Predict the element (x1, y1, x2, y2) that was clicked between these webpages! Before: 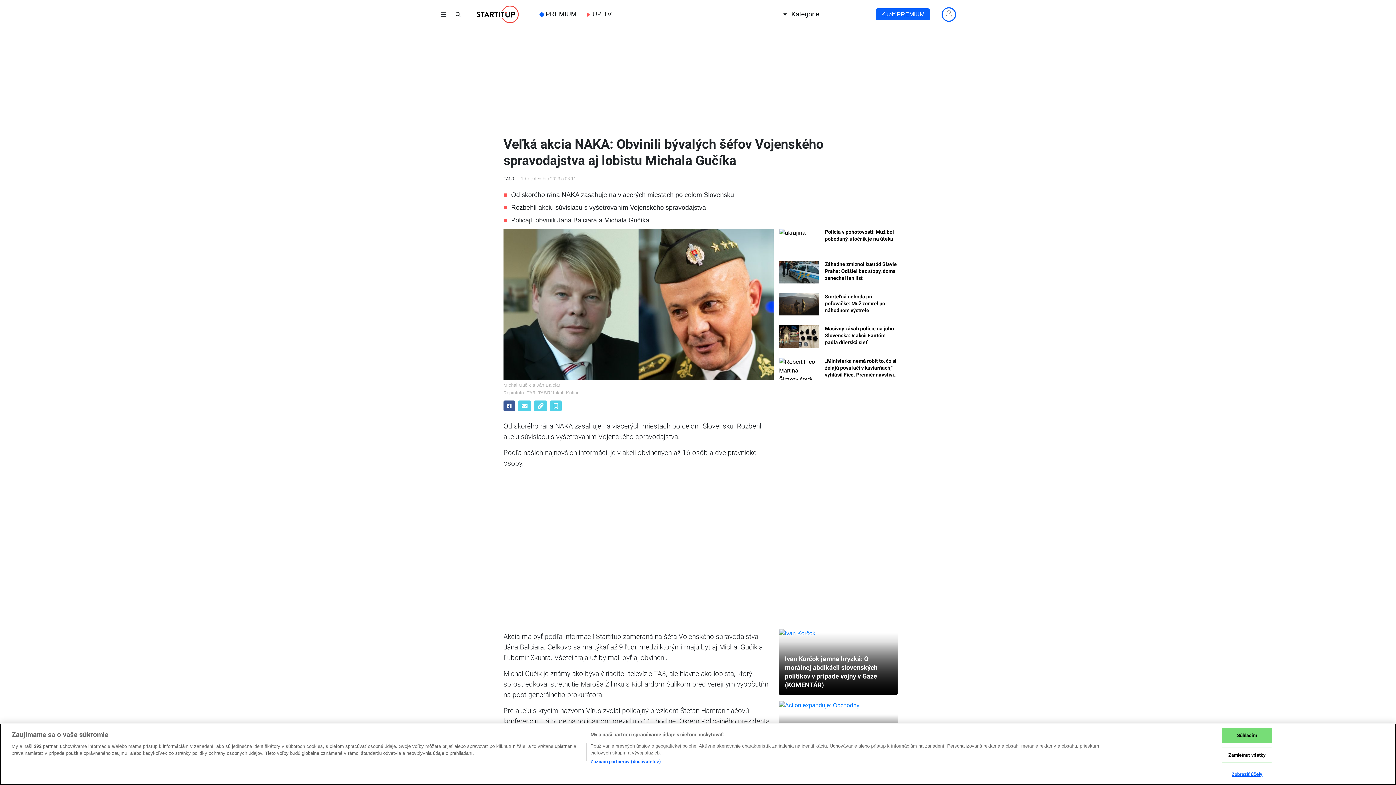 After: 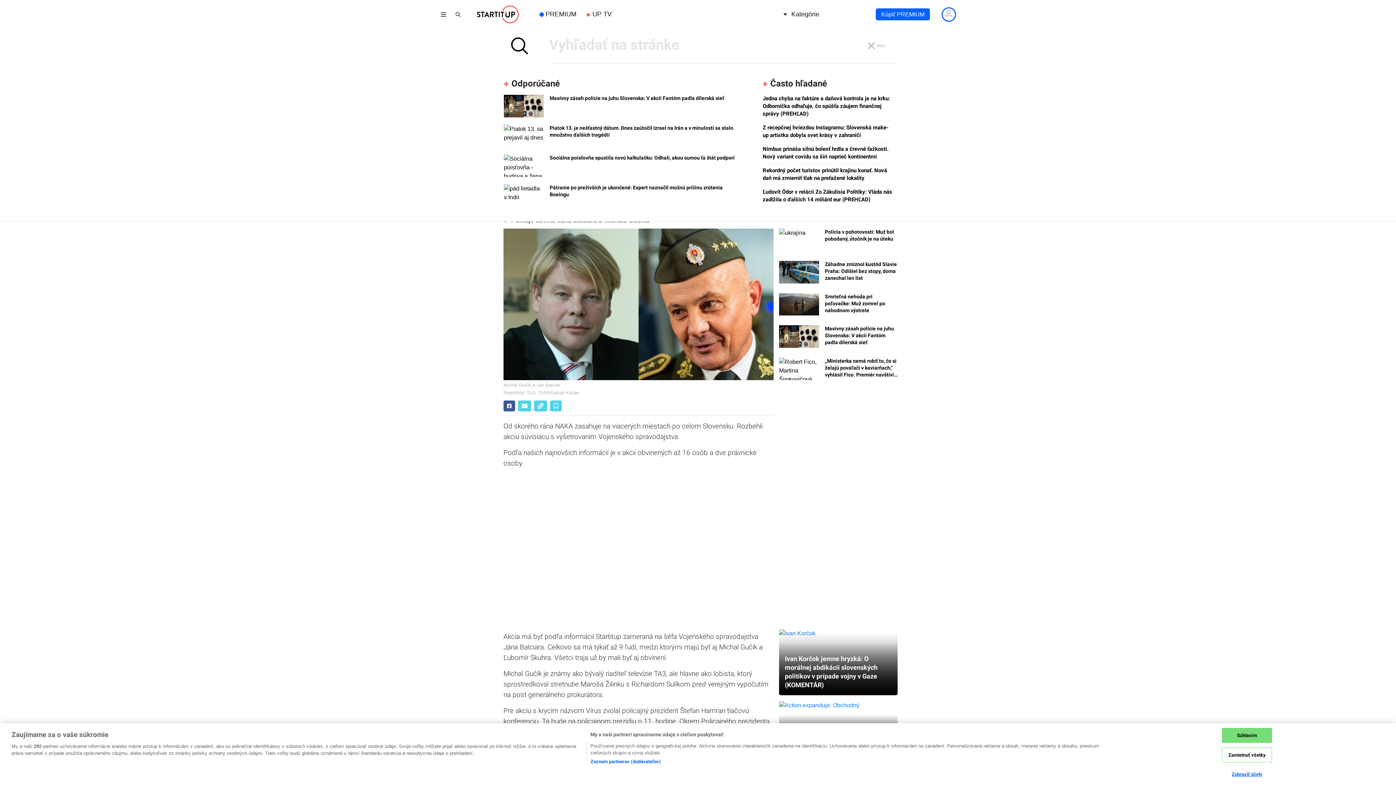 Action: bbox: (450, 7, 465, 21) label: Hľadať